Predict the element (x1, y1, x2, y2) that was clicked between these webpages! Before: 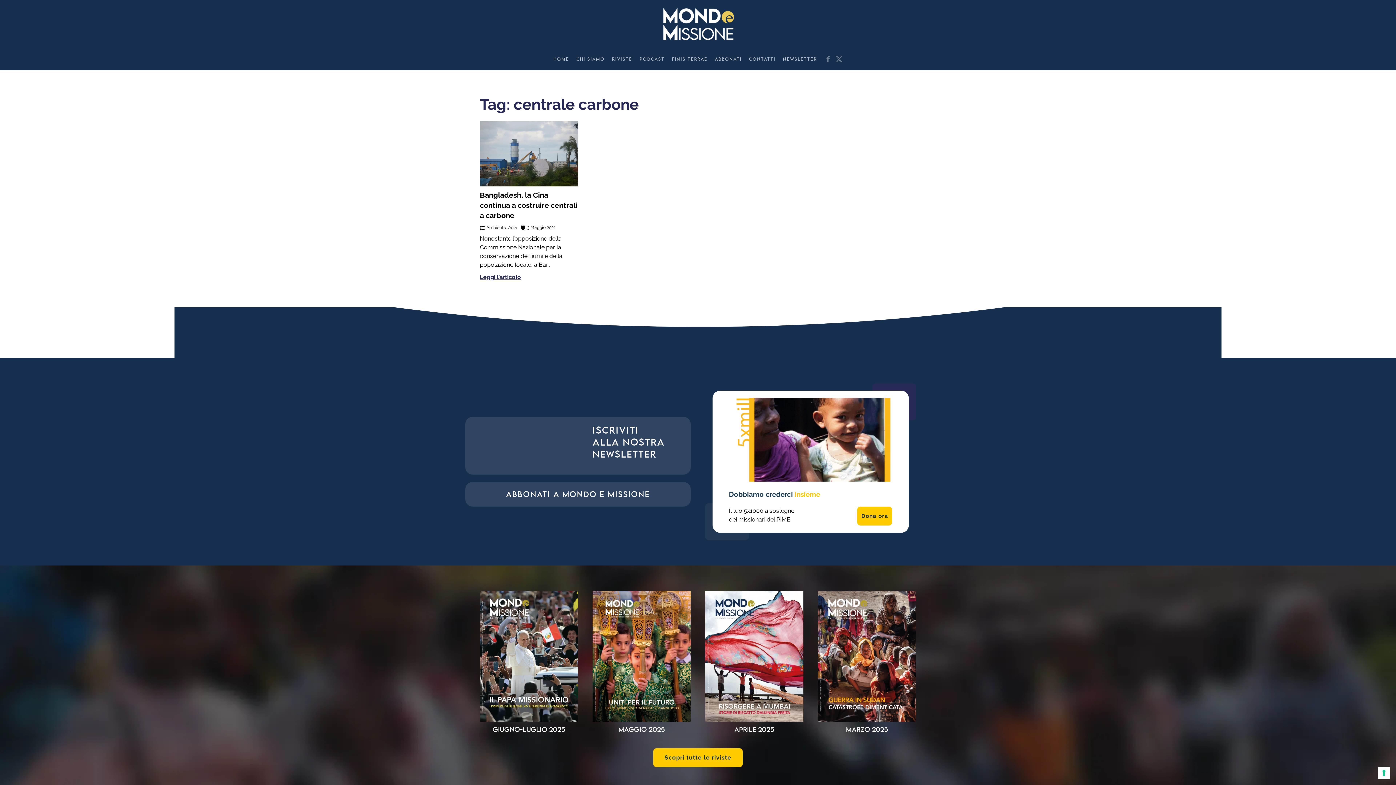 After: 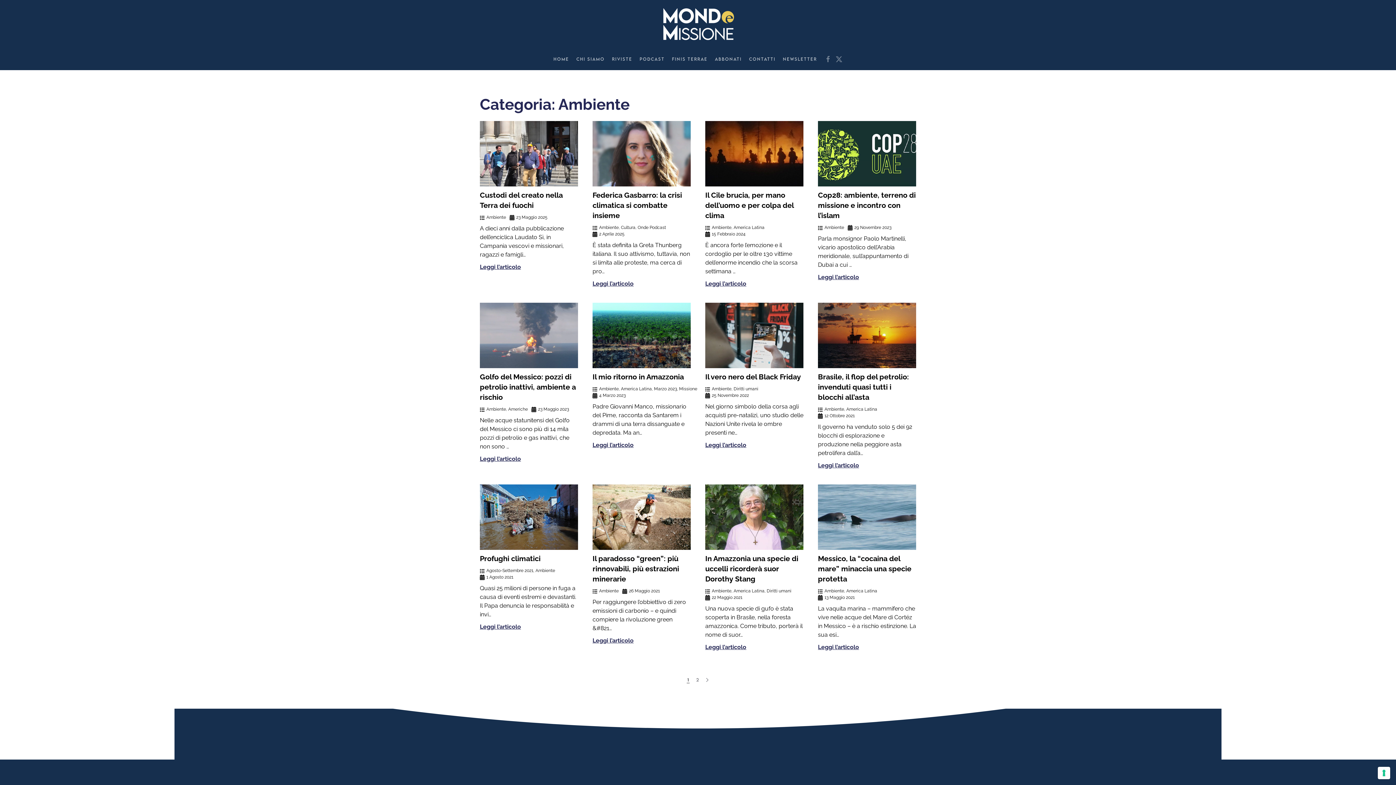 Action: label: Ambiente bbox: (486, 225, 506, 230)